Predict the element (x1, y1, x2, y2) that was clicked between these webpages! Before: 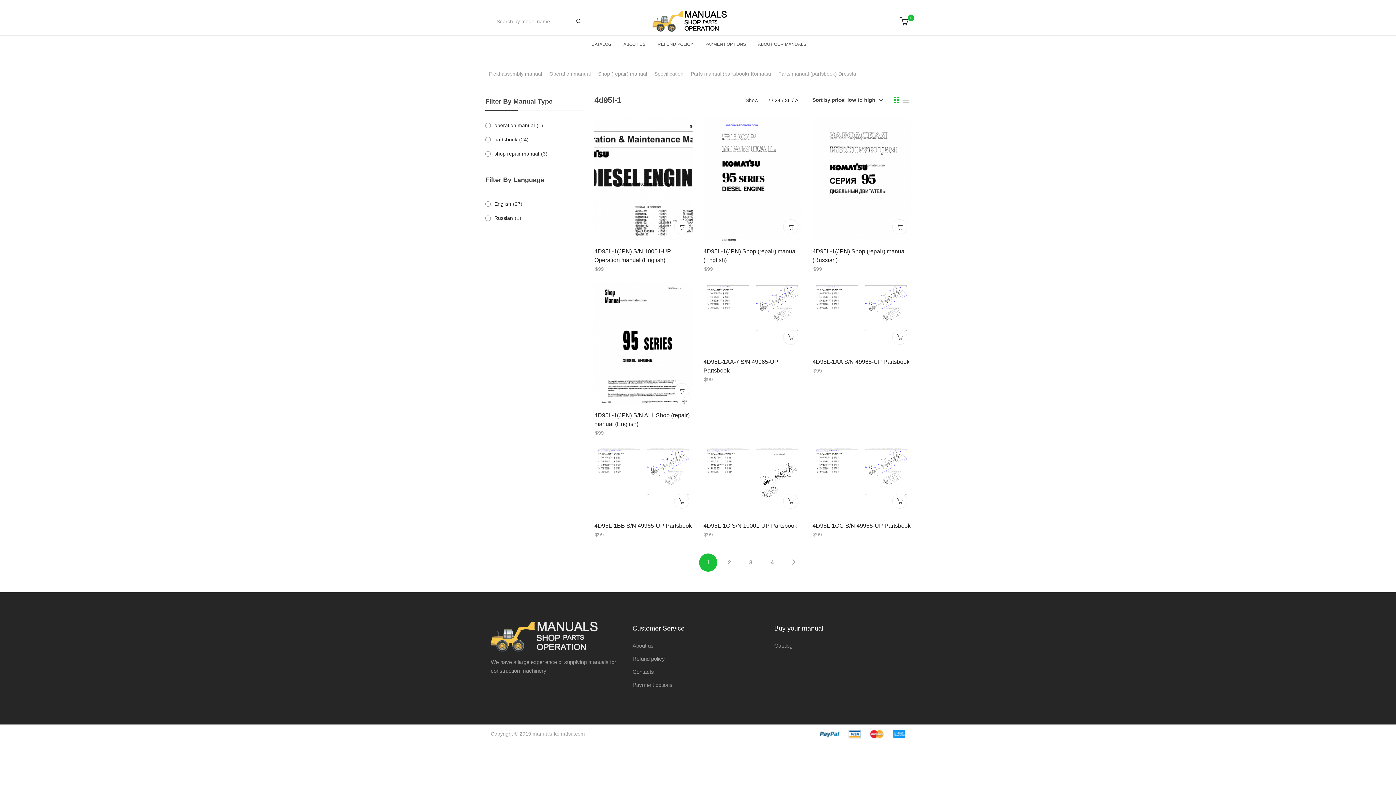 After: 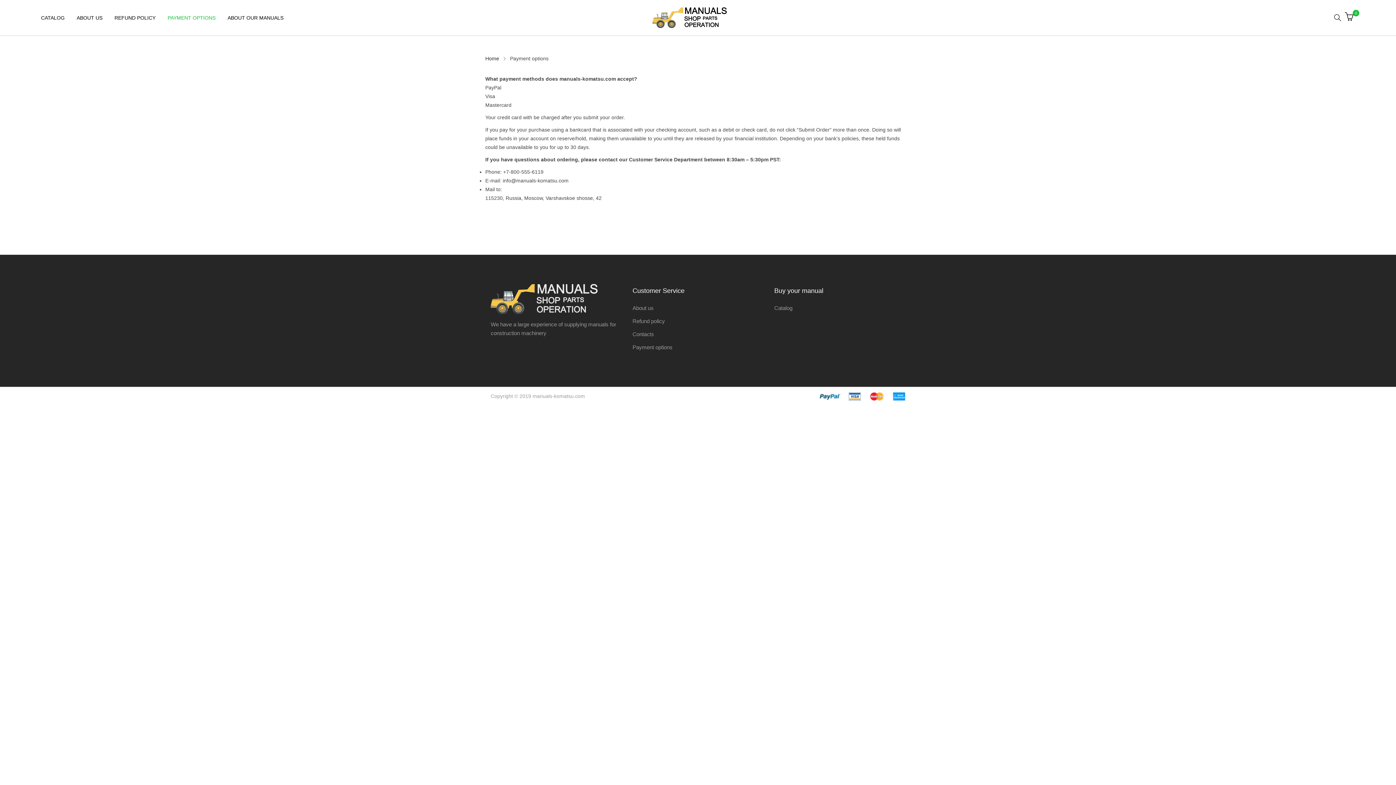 Action: label: Payment options bbox: (632, 682, 672, 688)